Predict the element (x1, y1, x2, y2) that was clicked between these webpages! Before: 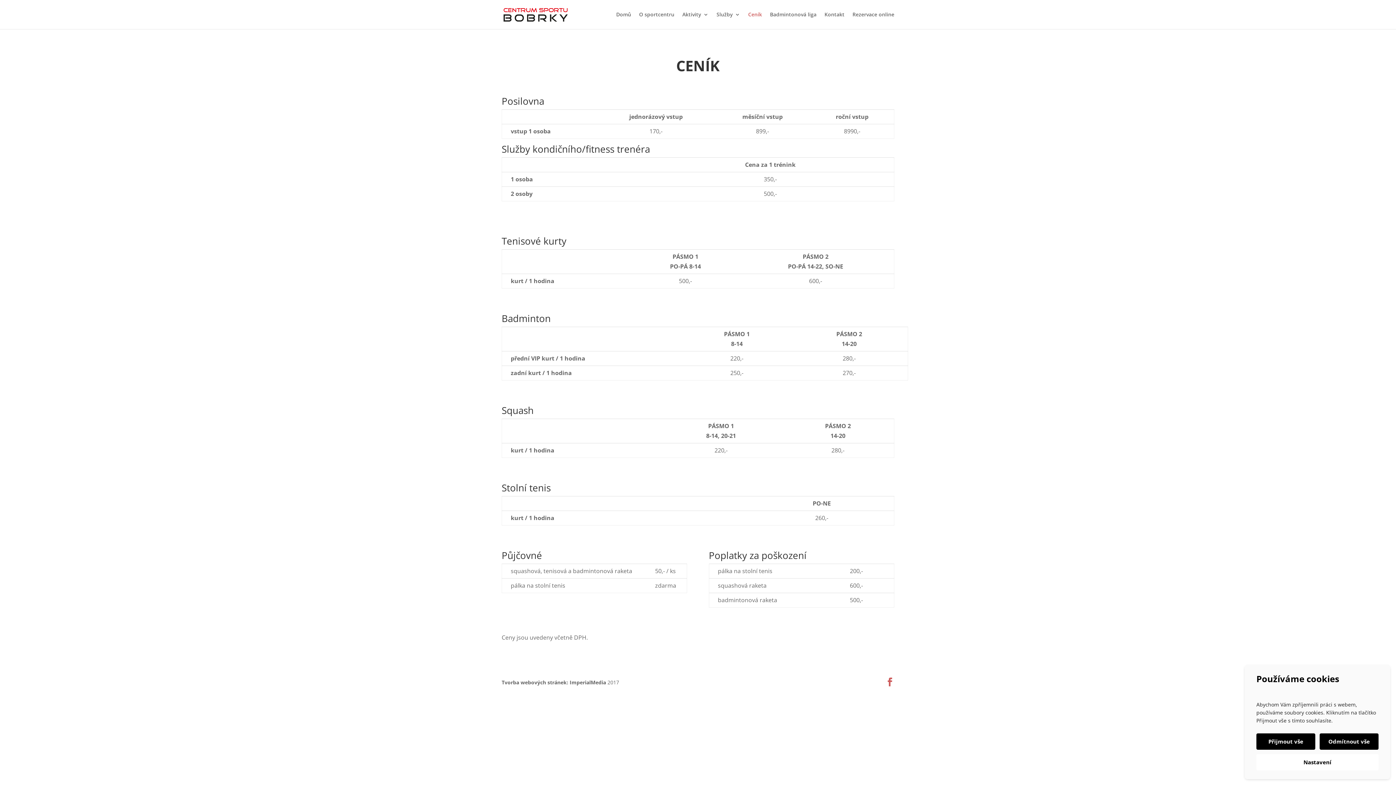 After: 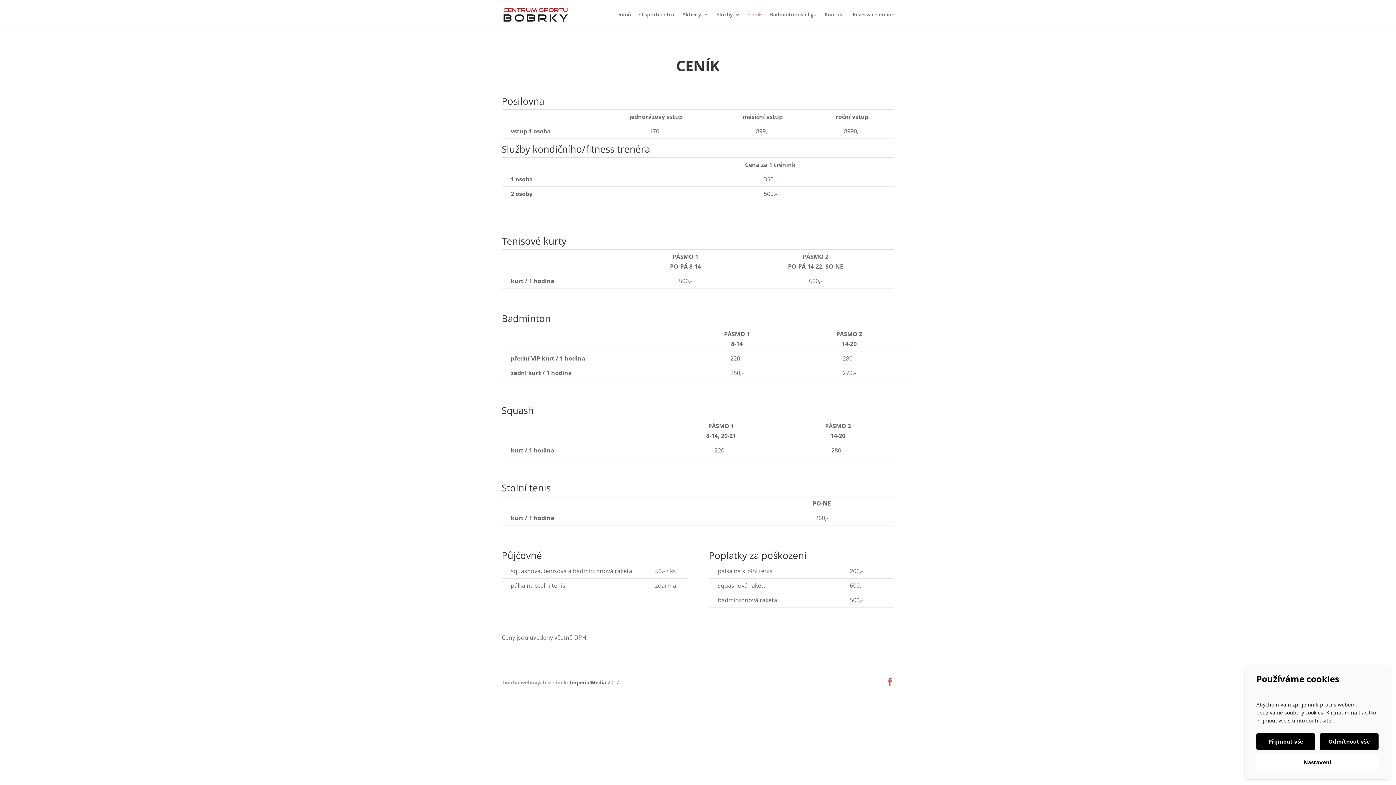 Action: bbox: (501, 679, 568, 686) label: Tvorba webových stránek: